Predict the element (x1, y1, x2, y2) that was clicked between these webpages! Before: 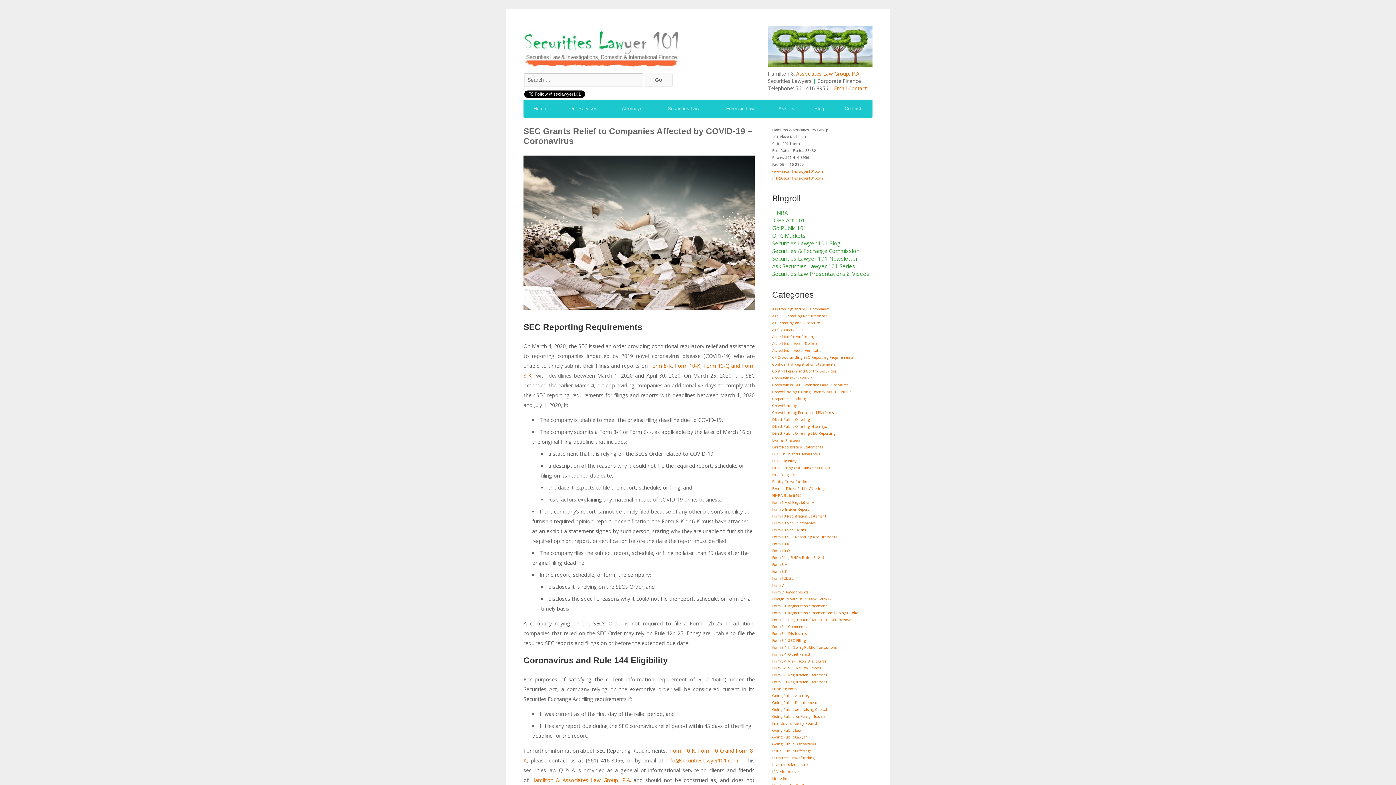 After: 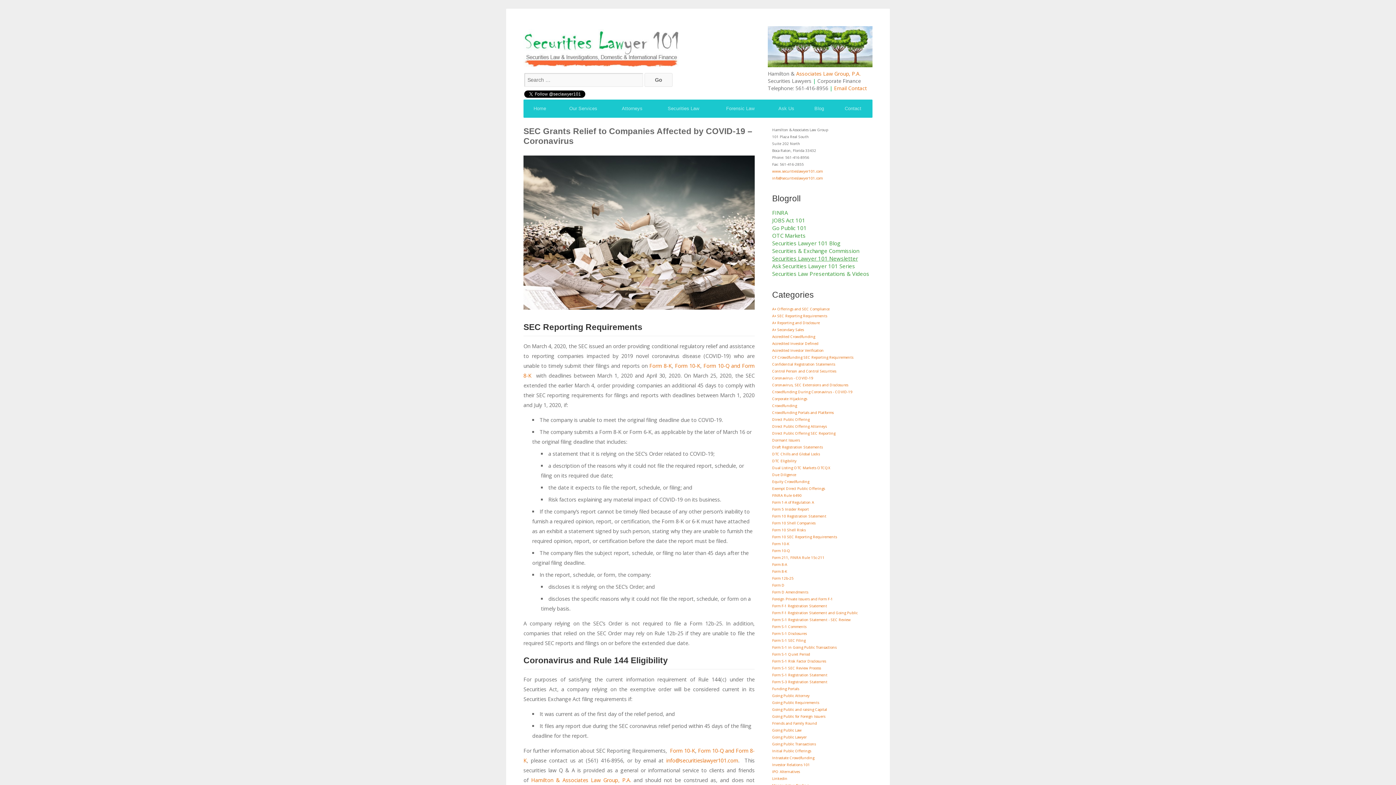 Action: bbox: (772, 254, 858, 262) label: Securities Lawyer 101 Newsletter